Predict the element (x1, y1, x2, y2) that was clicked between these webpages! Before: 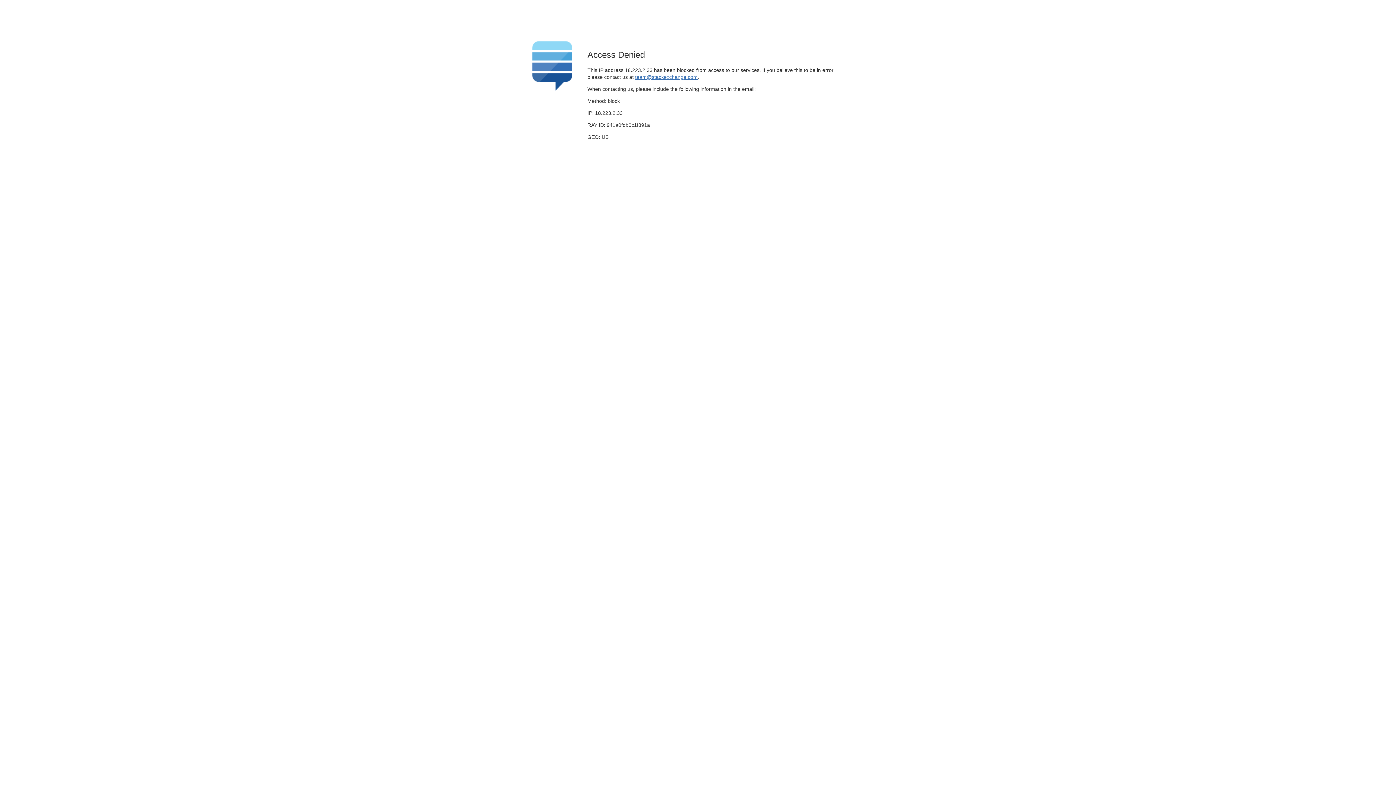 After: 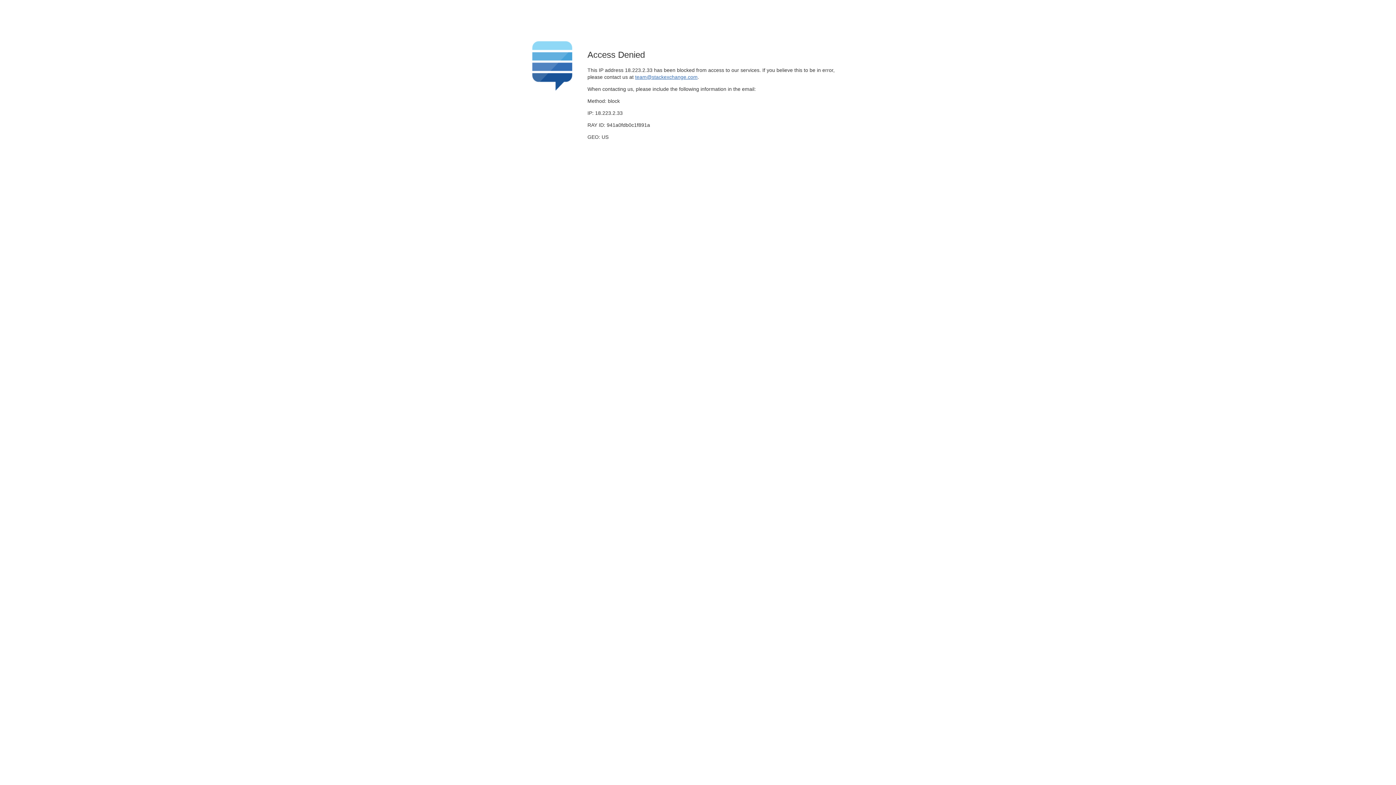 Action: bbox: (635, 74, 697, 79) label: team@stackexchange.com